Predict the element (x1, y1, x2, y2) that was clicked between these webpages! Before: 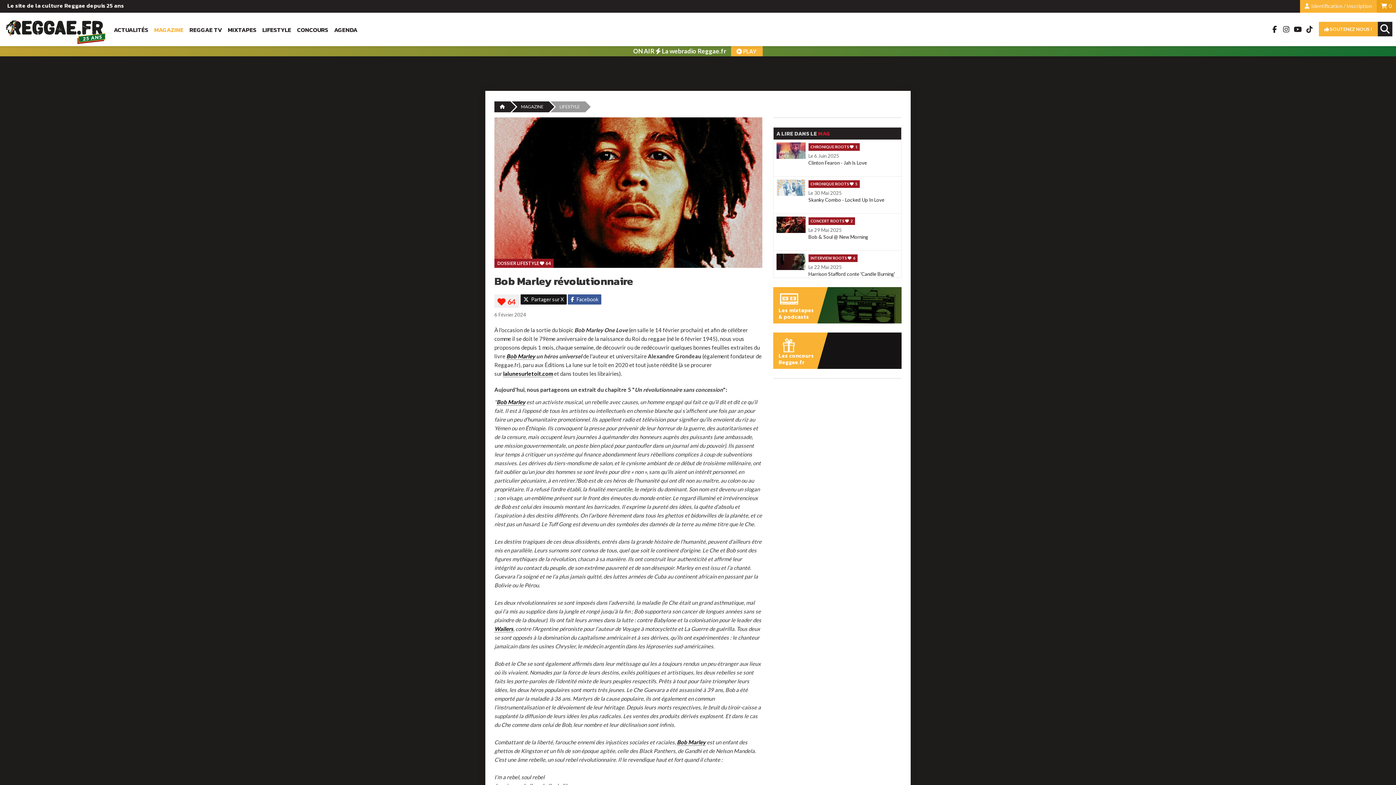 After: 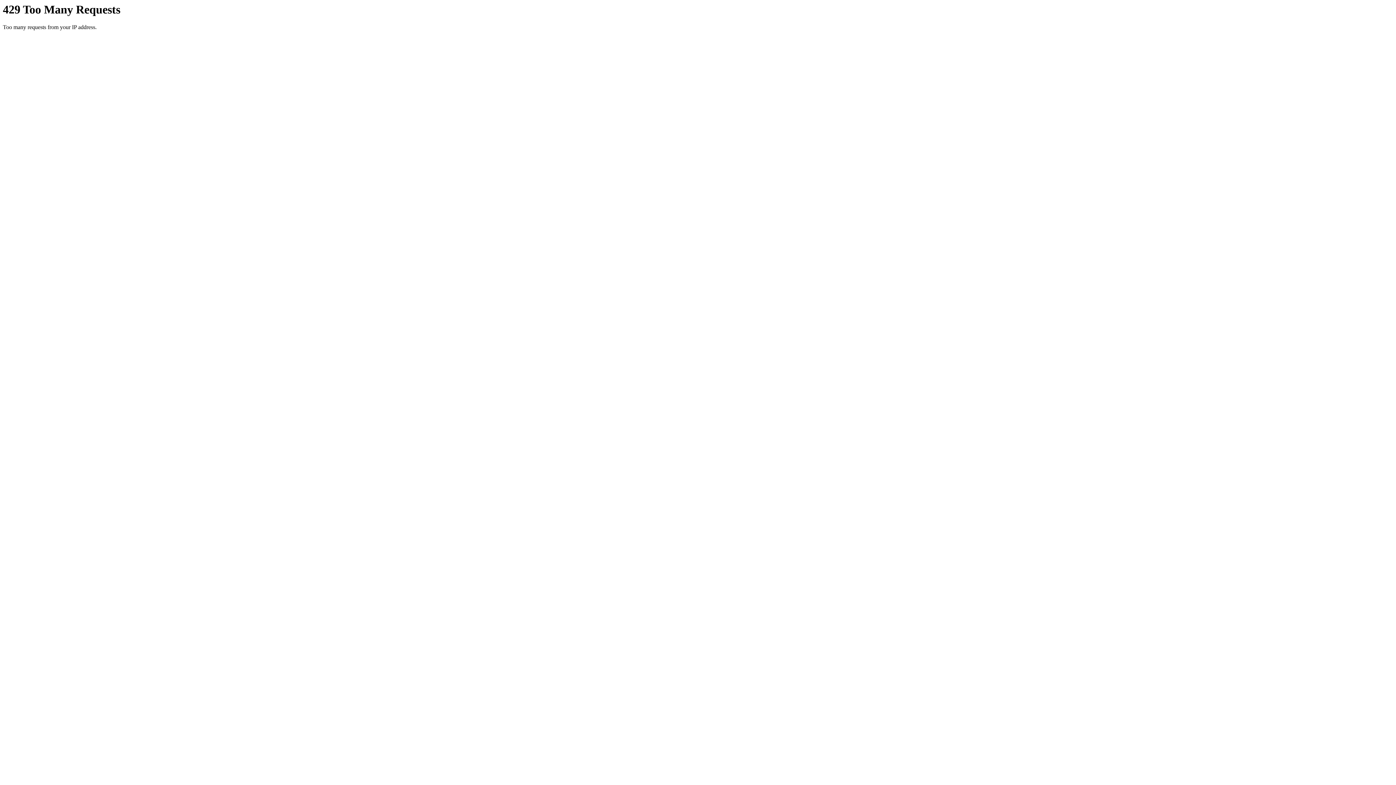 Action: bbox: (1319, 21, 1378, 36) label:  SOUTENEZ NOUS !